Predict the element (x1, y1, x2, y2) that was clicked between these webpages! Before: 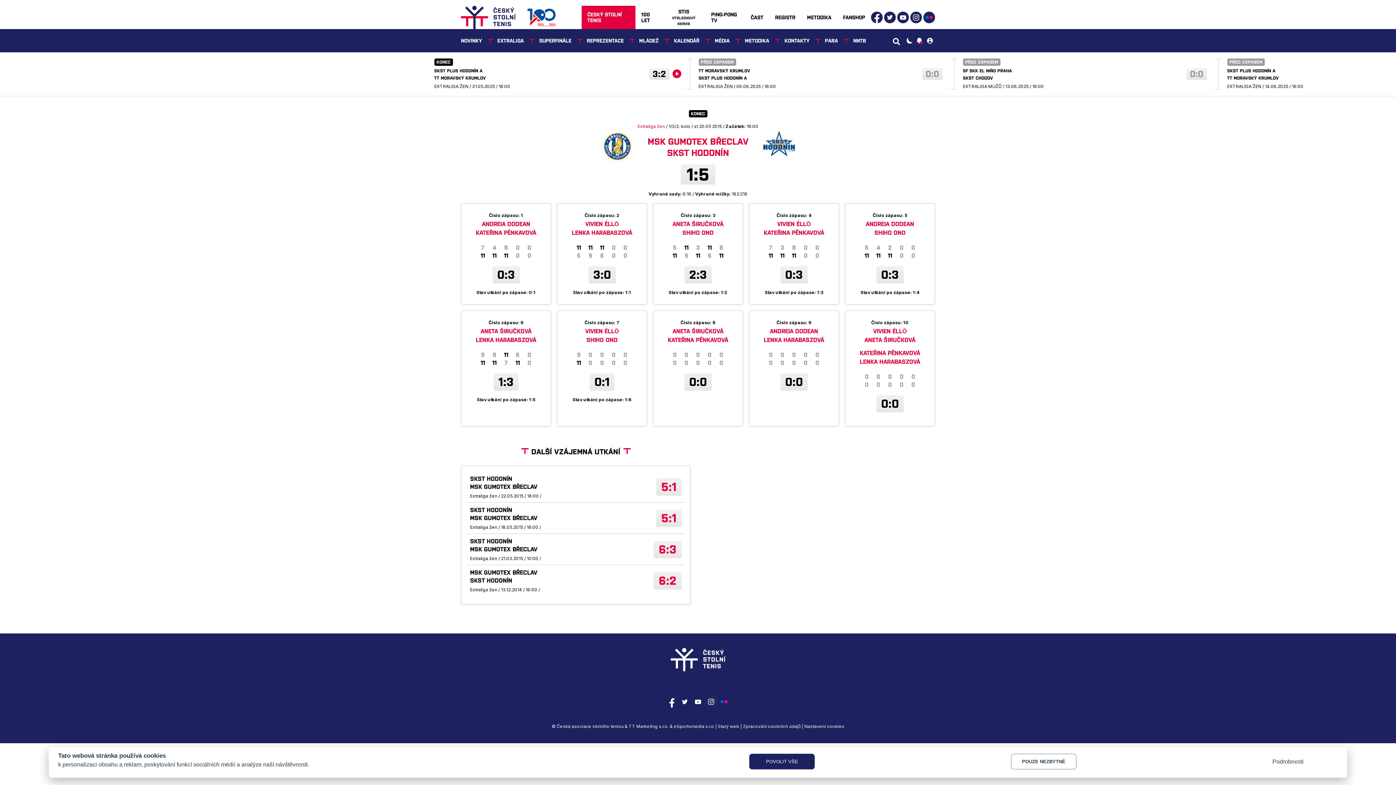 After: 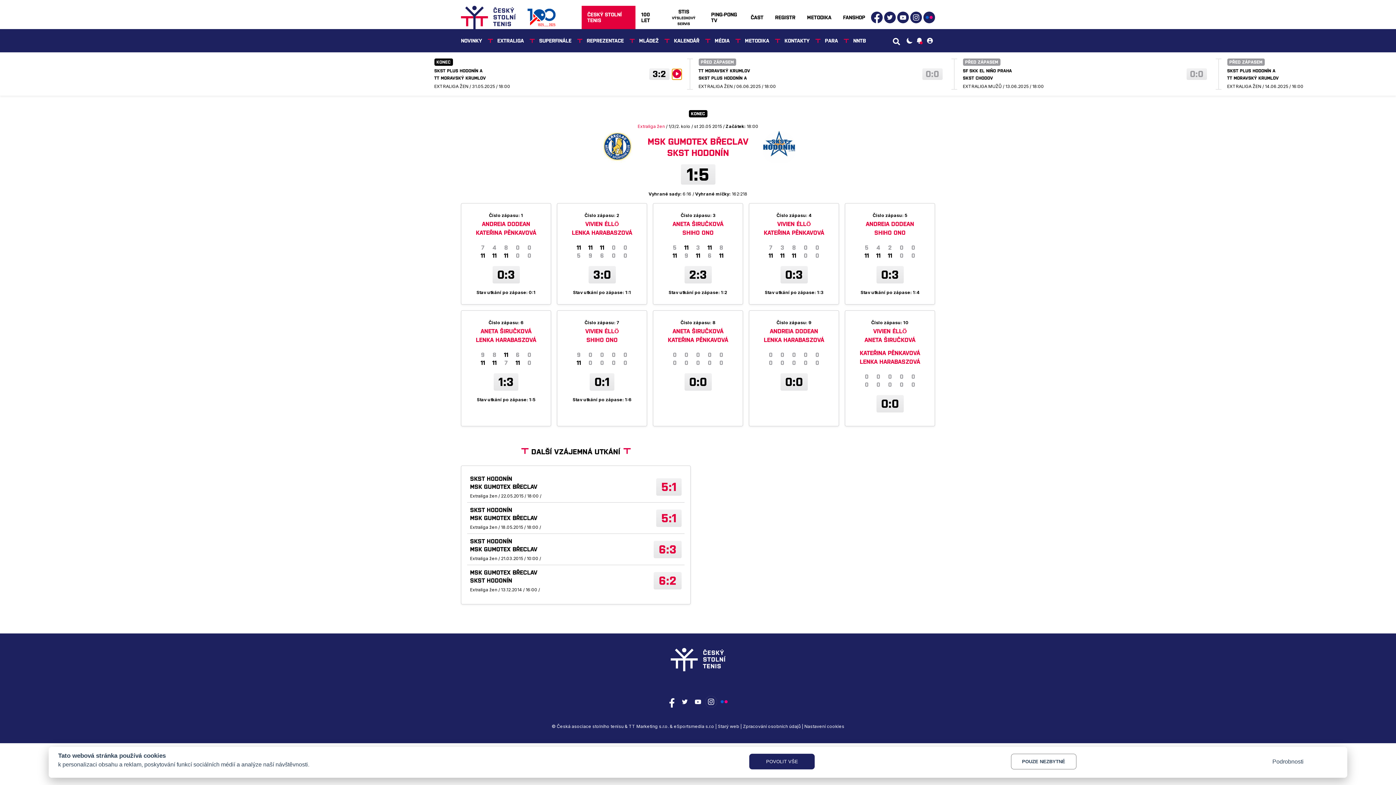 Action: bbox: (672, 69, 681, 79)